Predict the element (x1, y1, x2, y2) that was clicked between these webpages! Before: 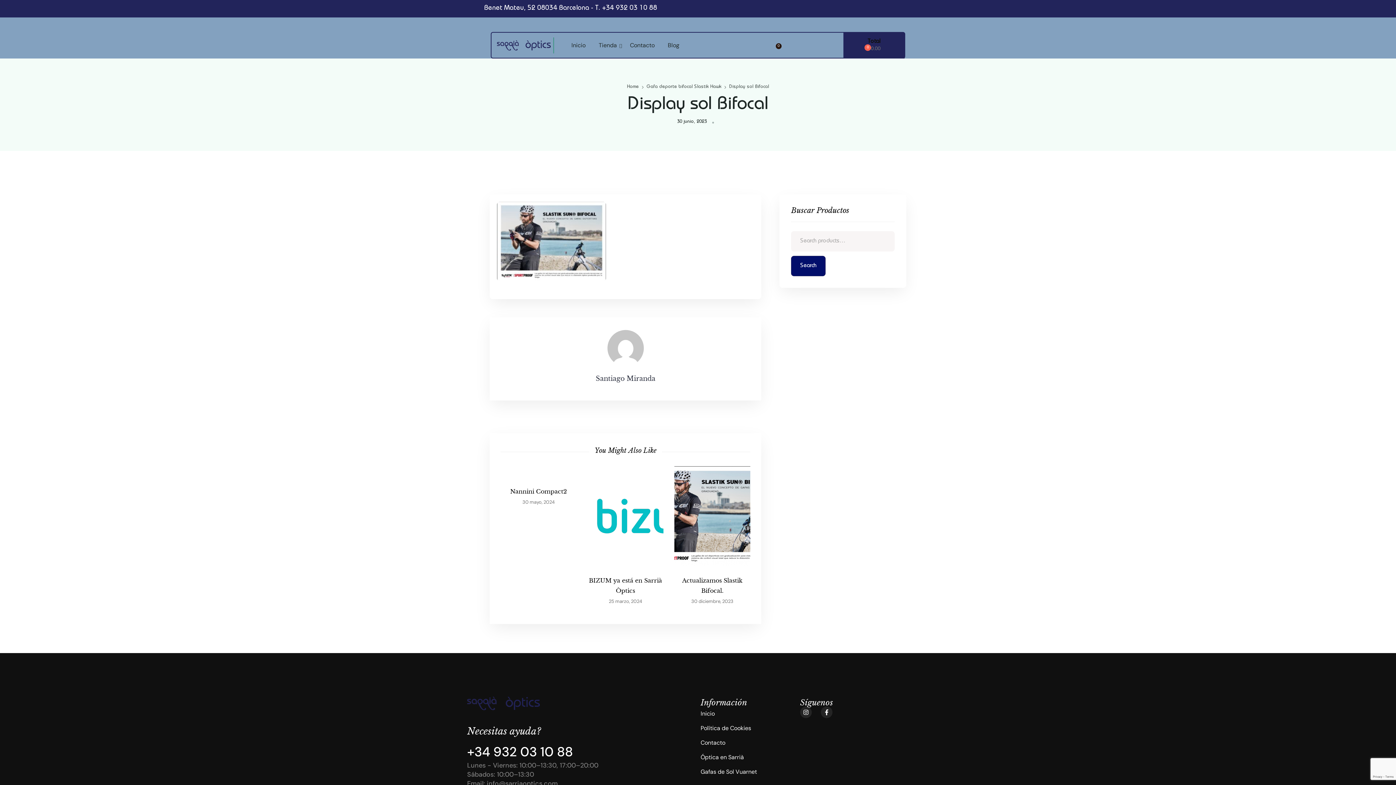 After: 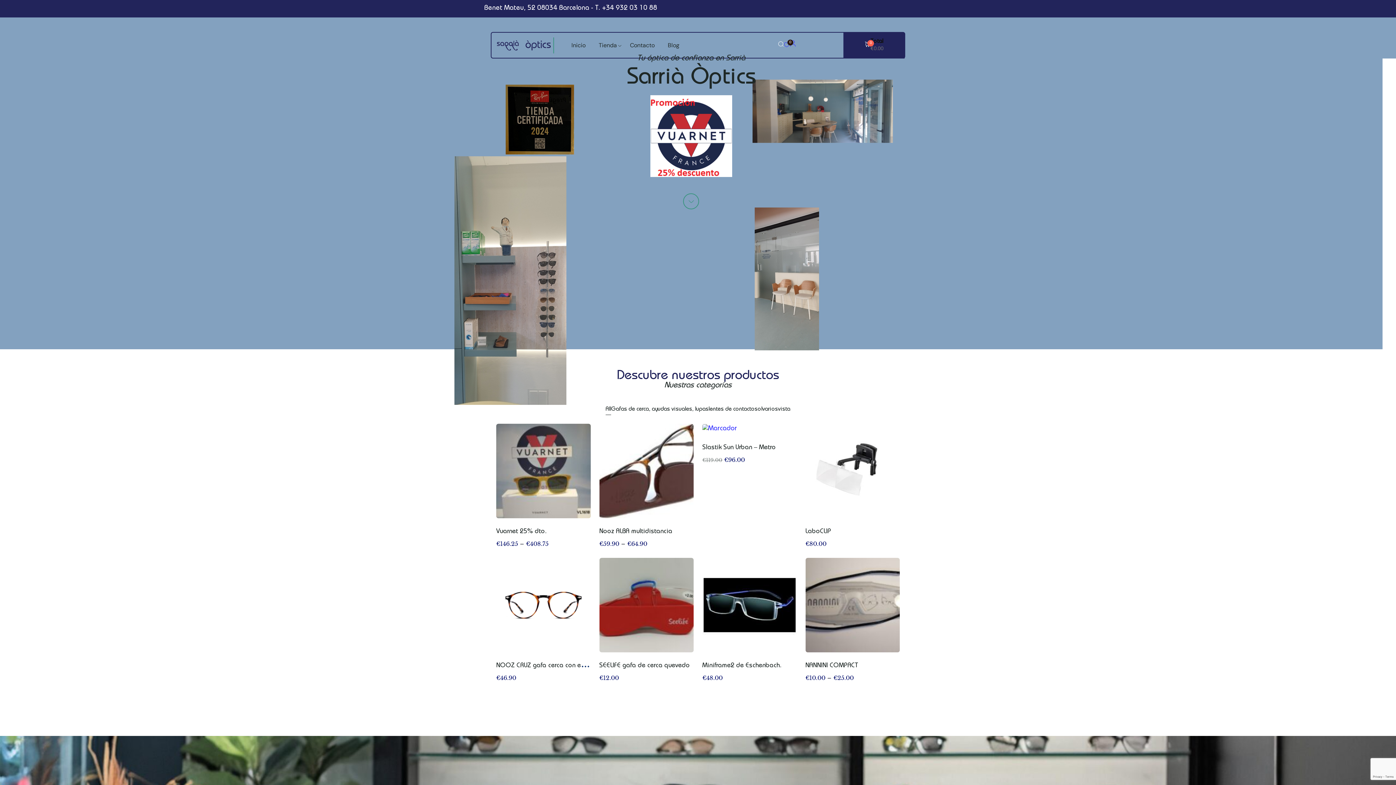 Action: bbox: (700, 708, 793, 719) label: Inicio